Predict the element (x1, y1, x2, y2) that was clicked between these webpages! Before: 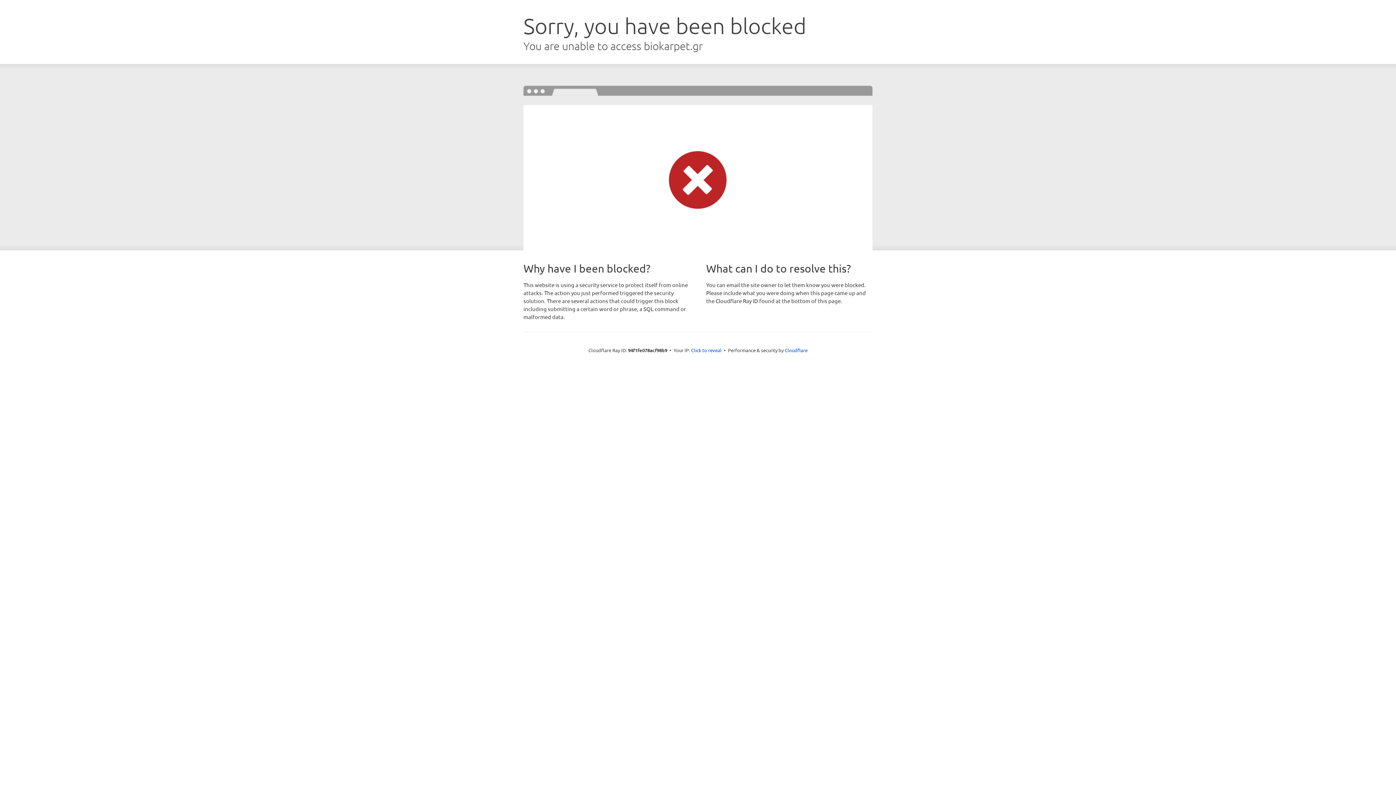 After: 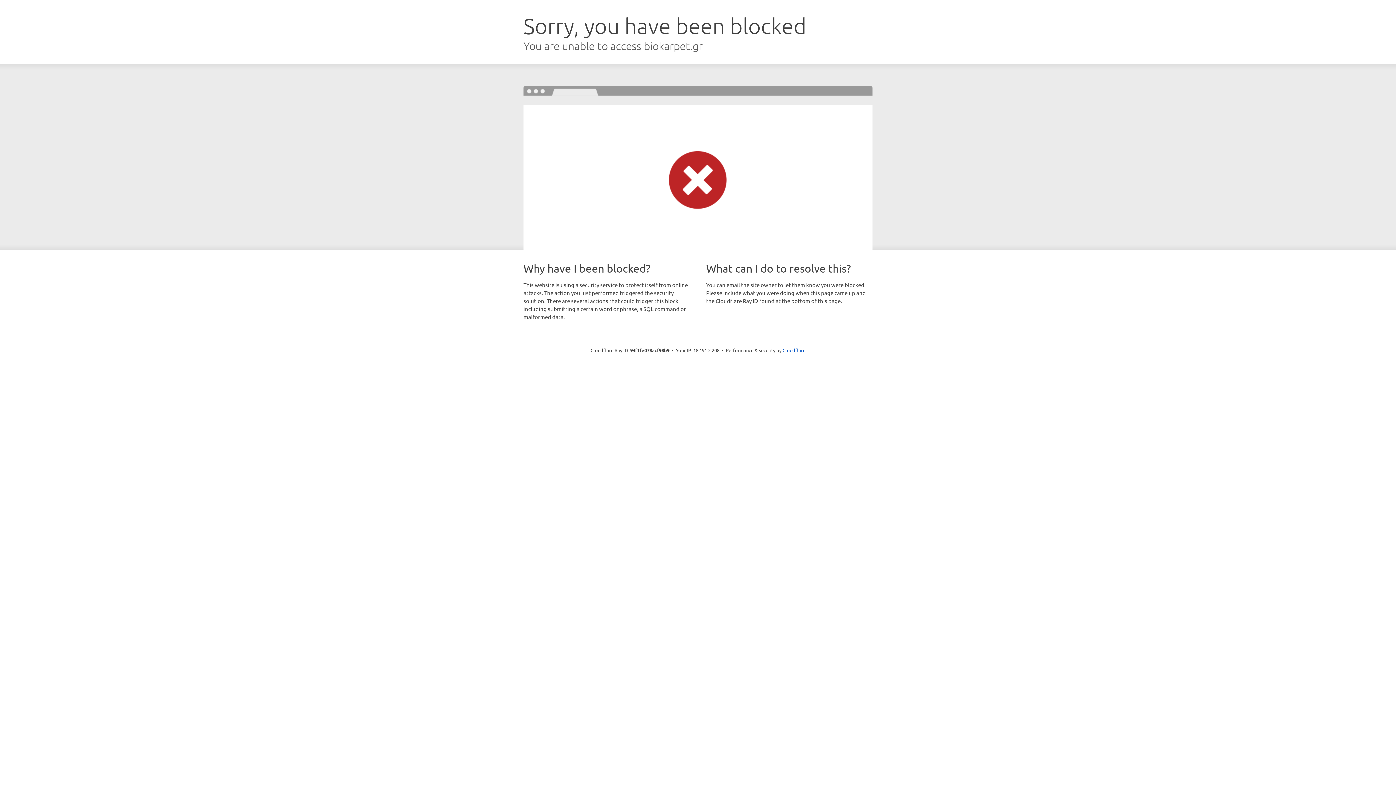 Action: label: Click to reveal bbox: (691, 346, 721, 353)